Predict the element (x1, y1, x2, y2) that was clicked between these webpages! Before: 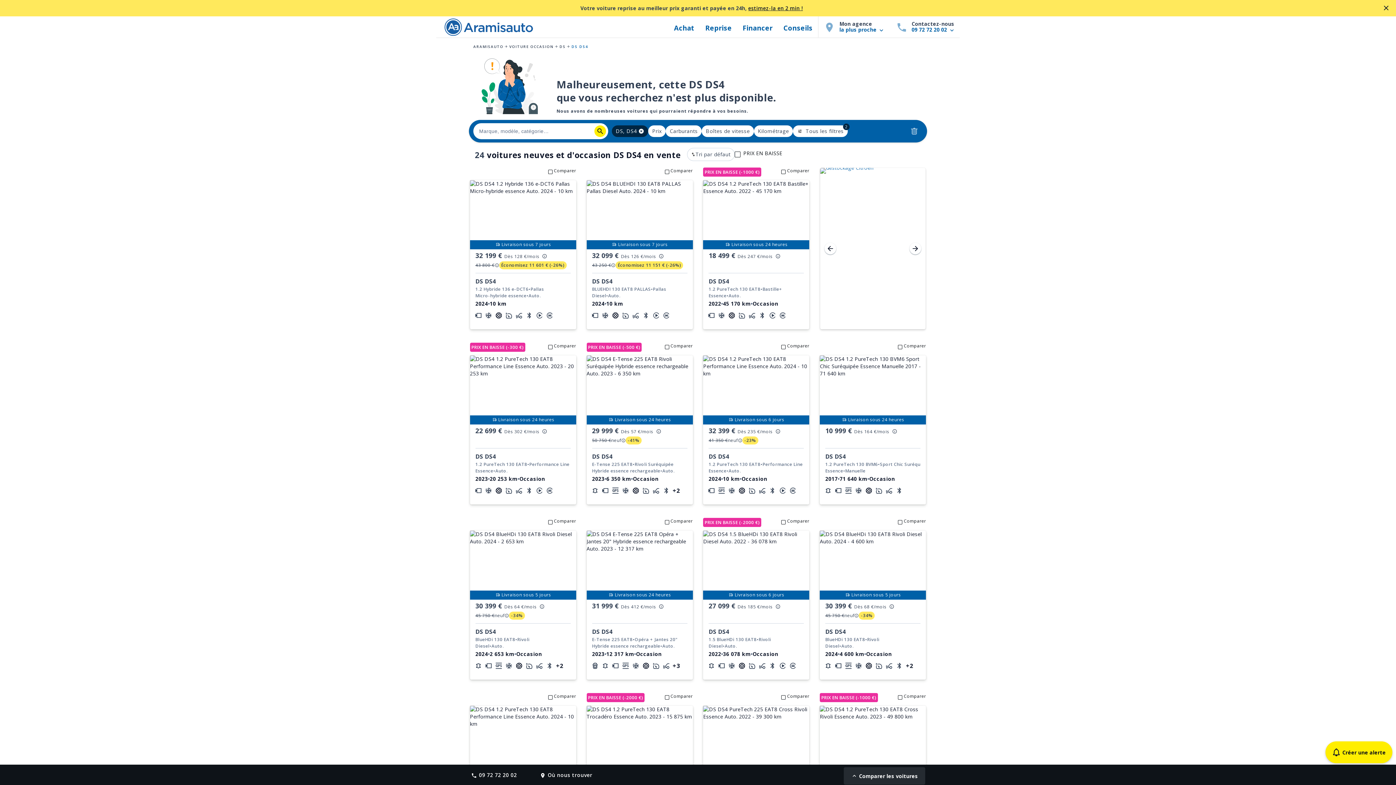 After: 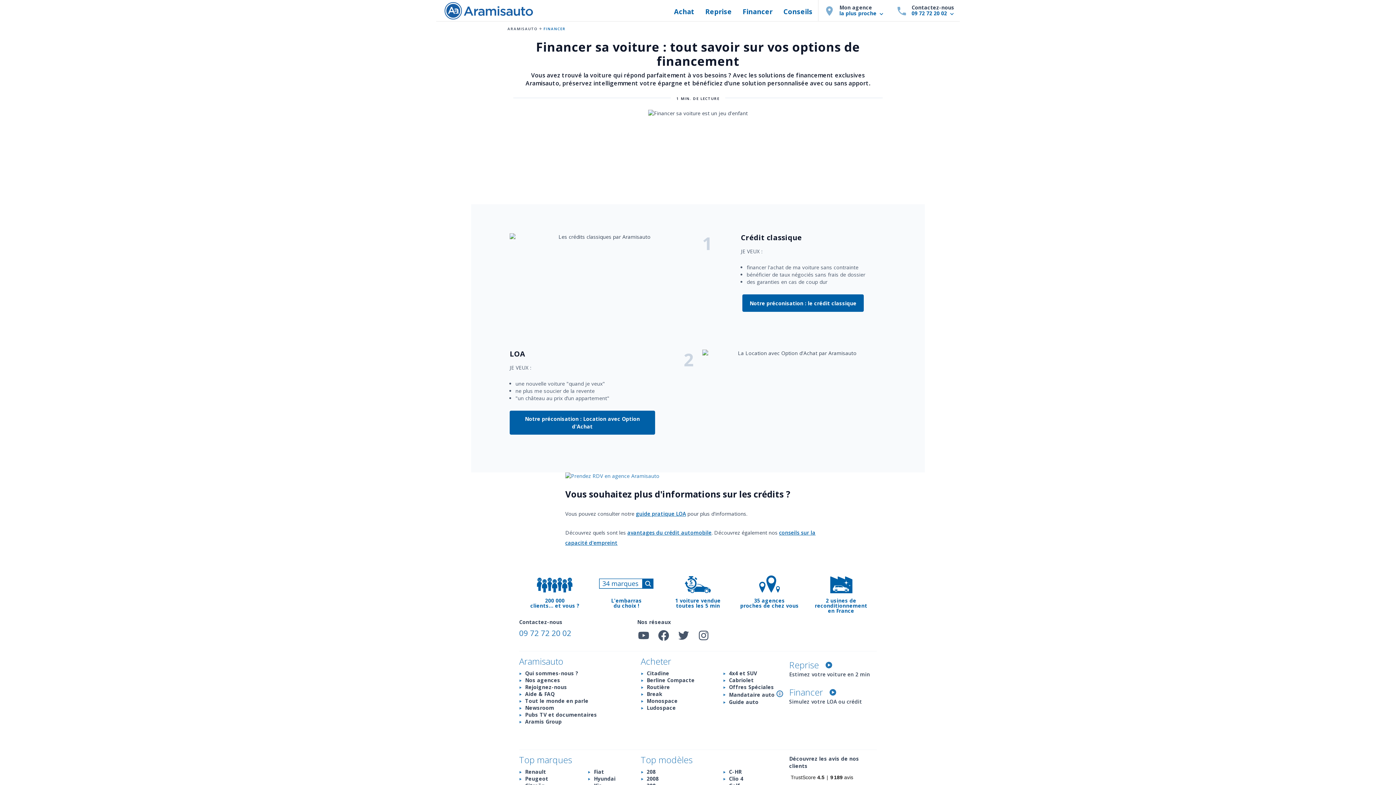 Action: bbox: (739, 16, 776, 37) label: Financer